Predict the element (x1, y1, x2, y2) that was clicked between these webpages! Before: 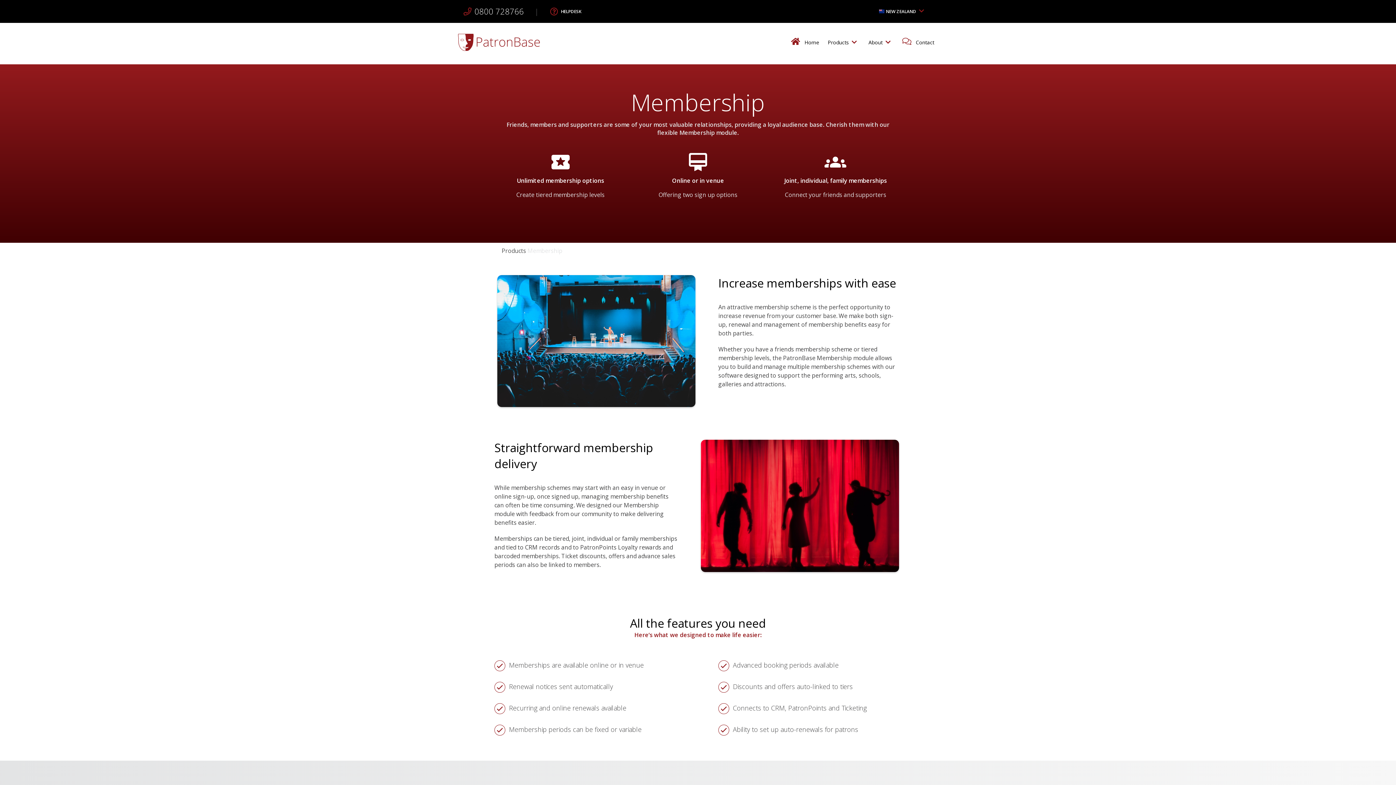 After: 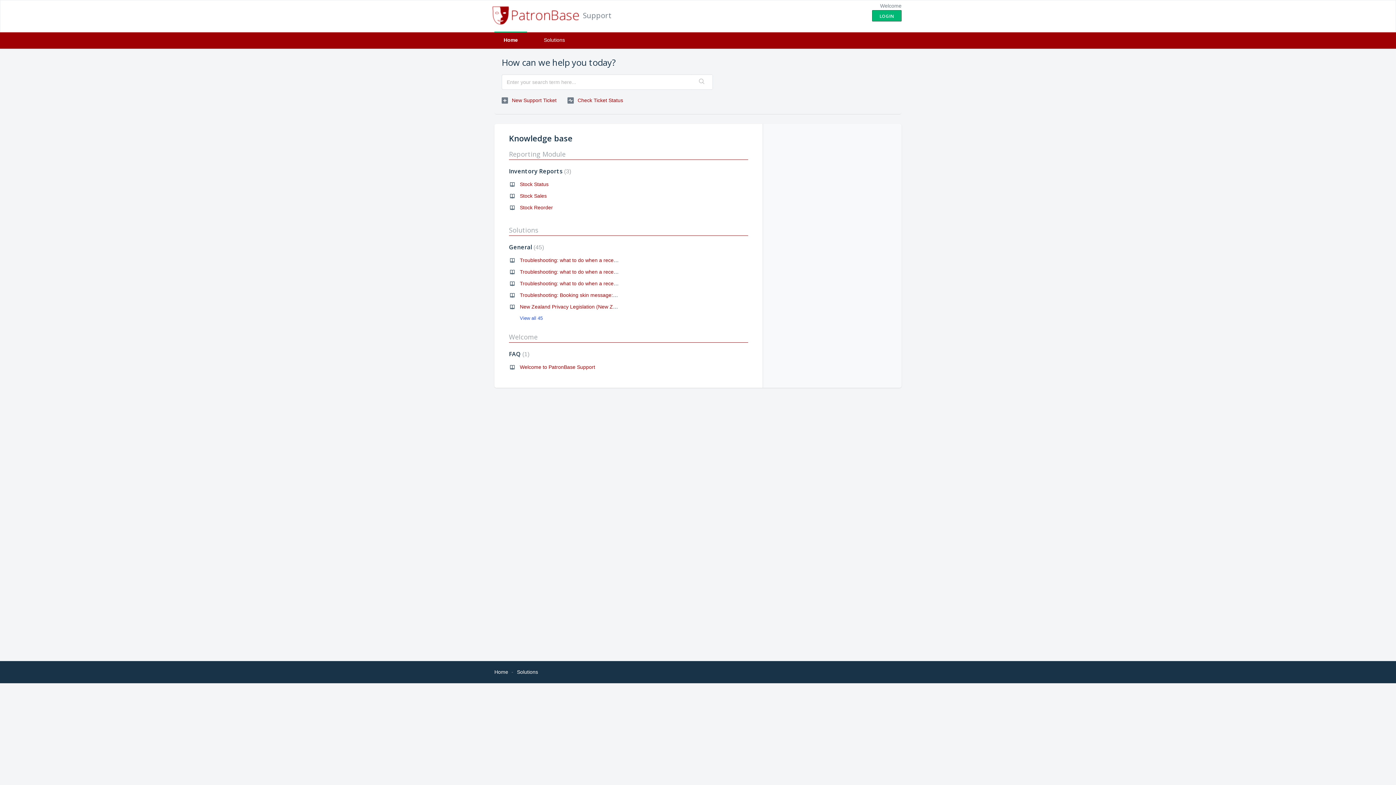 Action: label: HELPDESK bbox: (550, 7, 581, 15)